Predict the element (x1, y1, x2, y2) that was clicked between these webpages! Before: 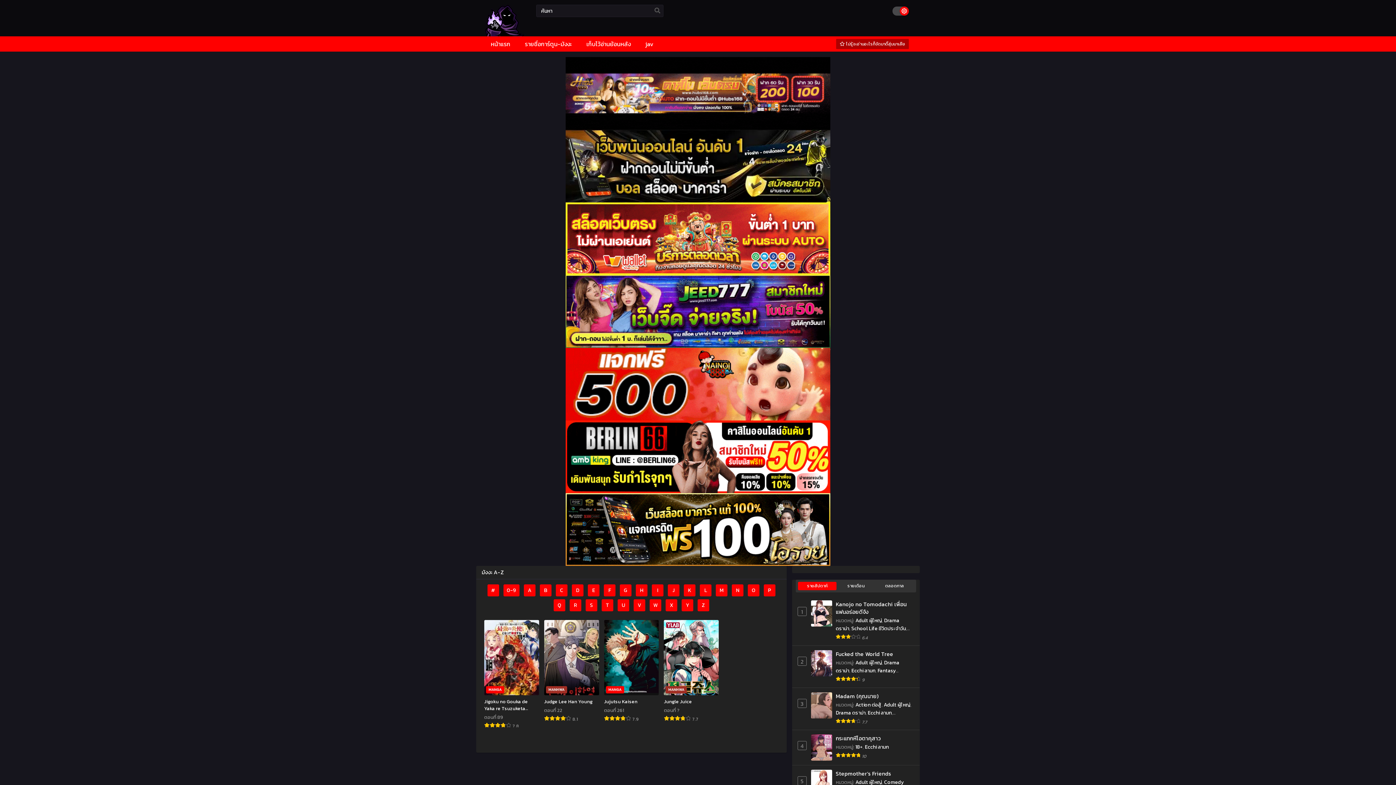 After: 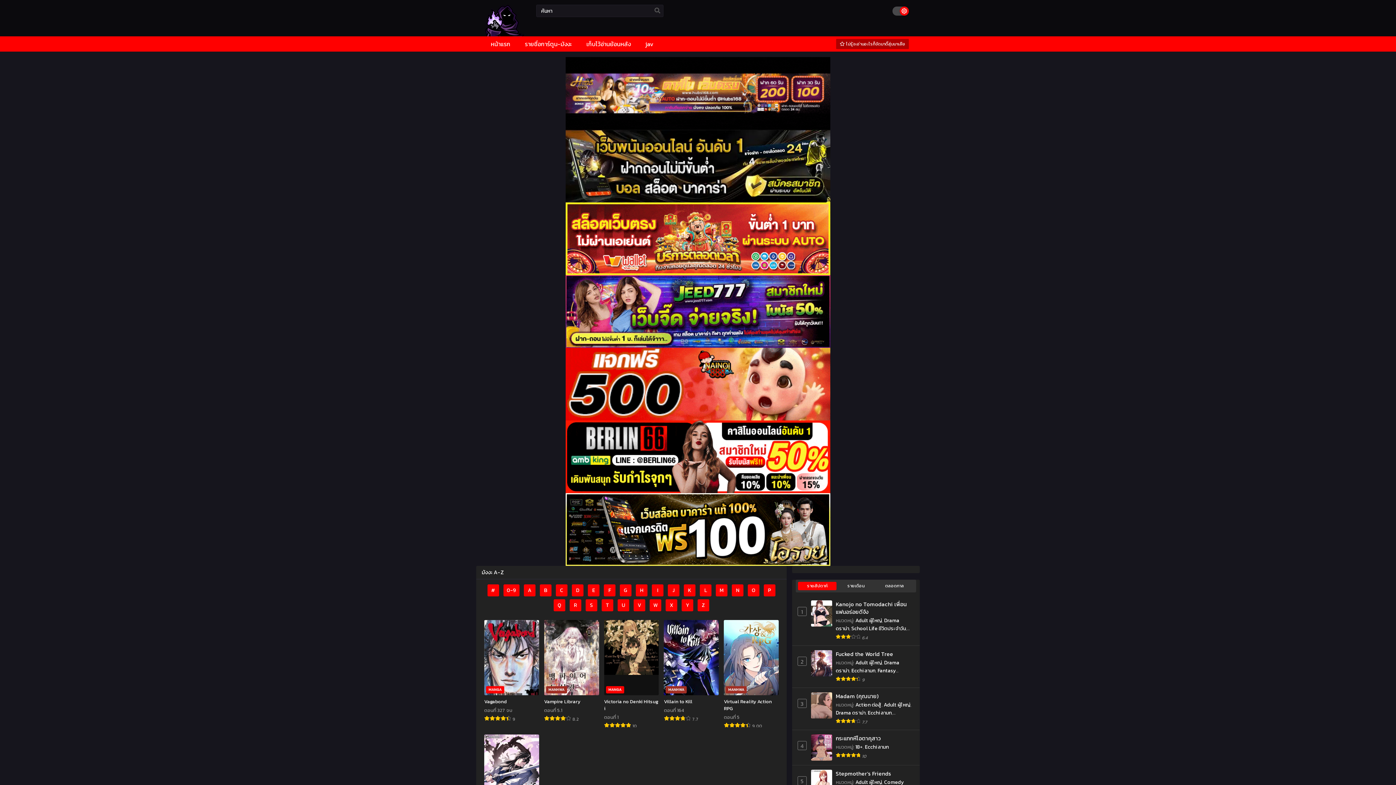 Action: bbox: (633, 599, 645, 611) label: V